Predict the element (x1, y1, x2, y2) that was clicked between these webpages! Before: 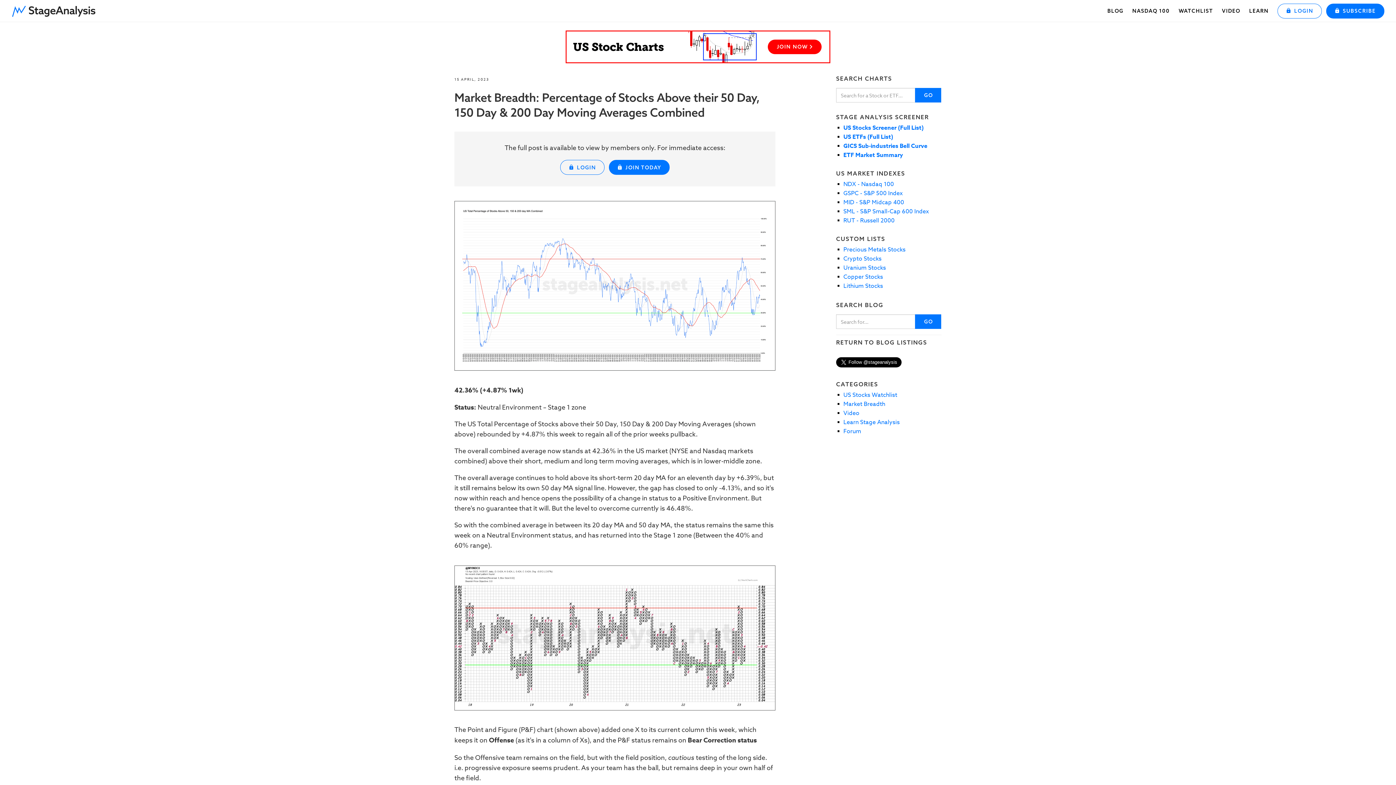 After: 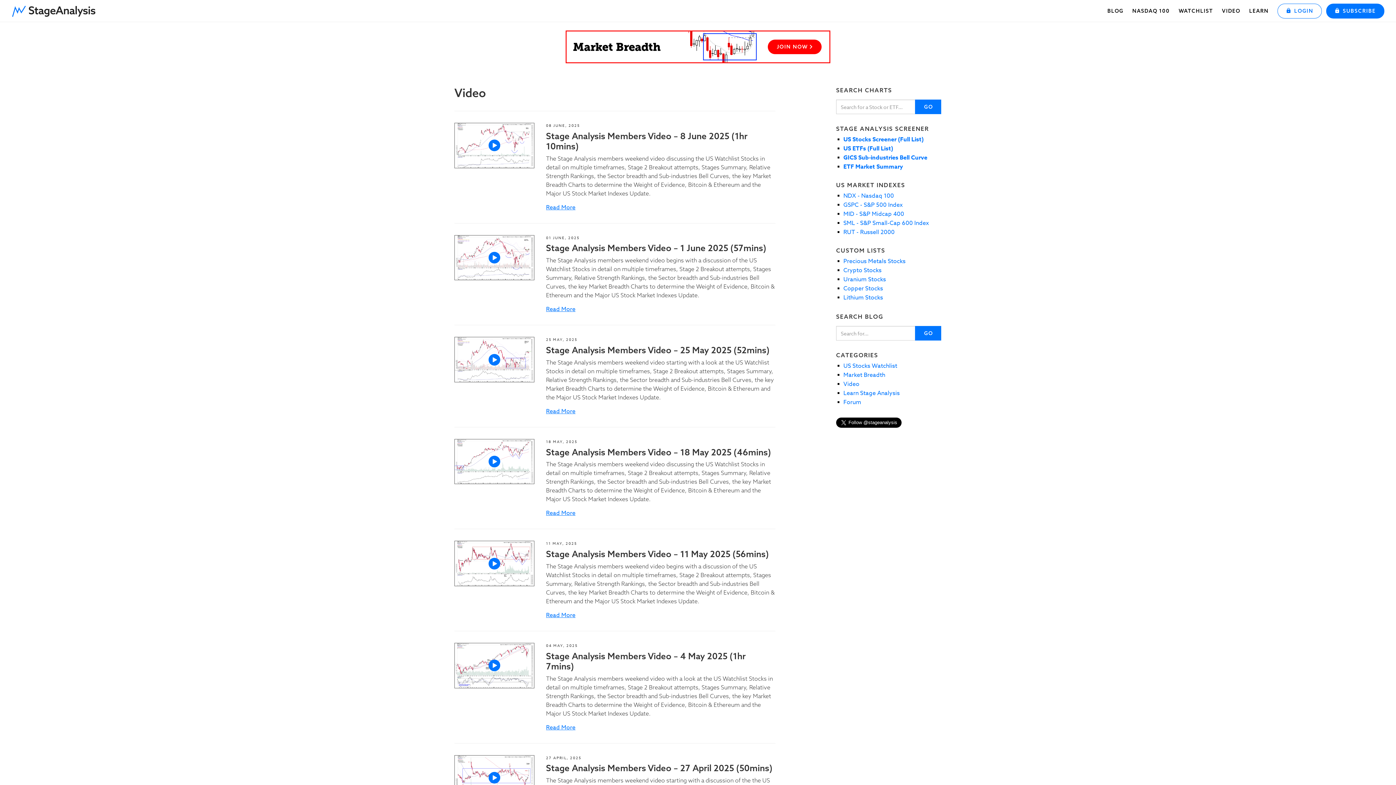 Action: bbox: (1217, 0, 1245, 21) label: VIDEO